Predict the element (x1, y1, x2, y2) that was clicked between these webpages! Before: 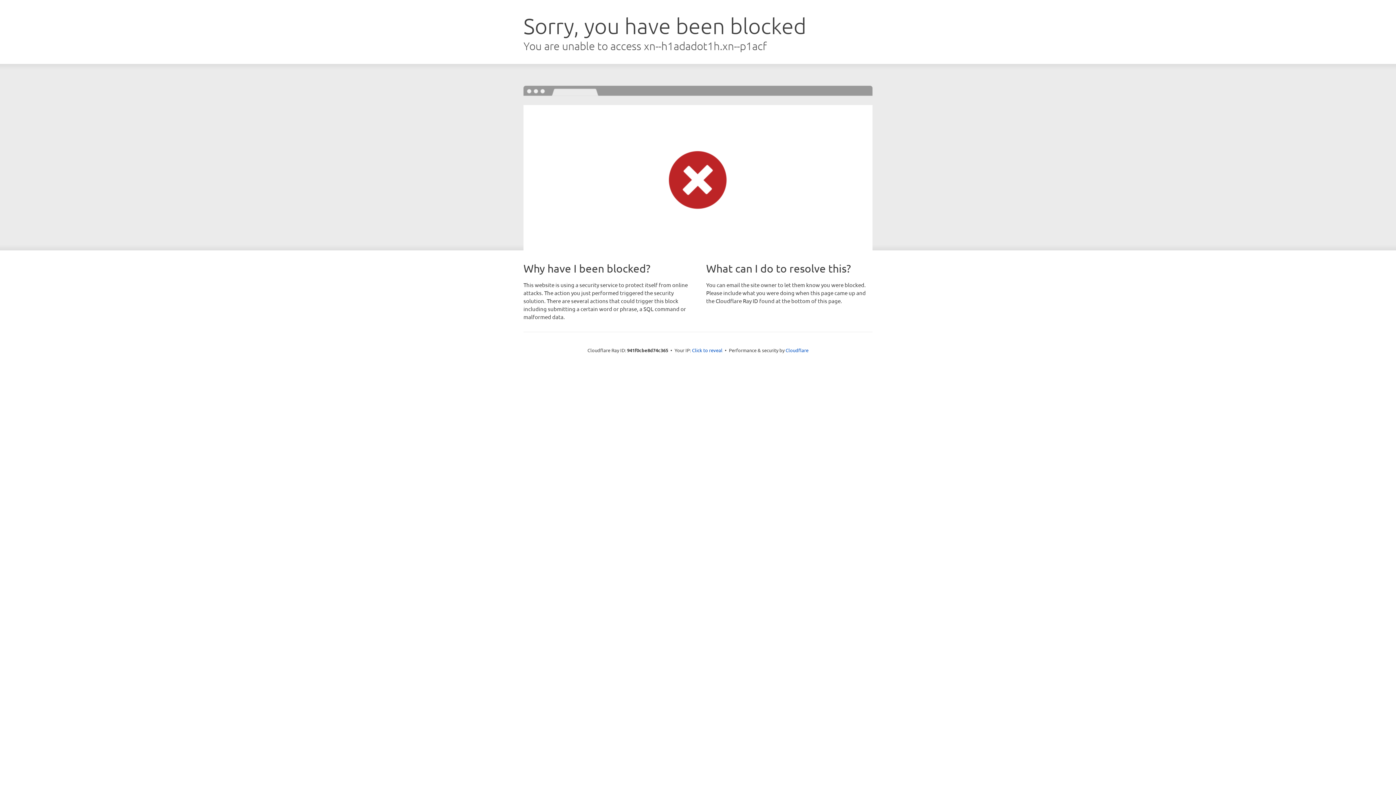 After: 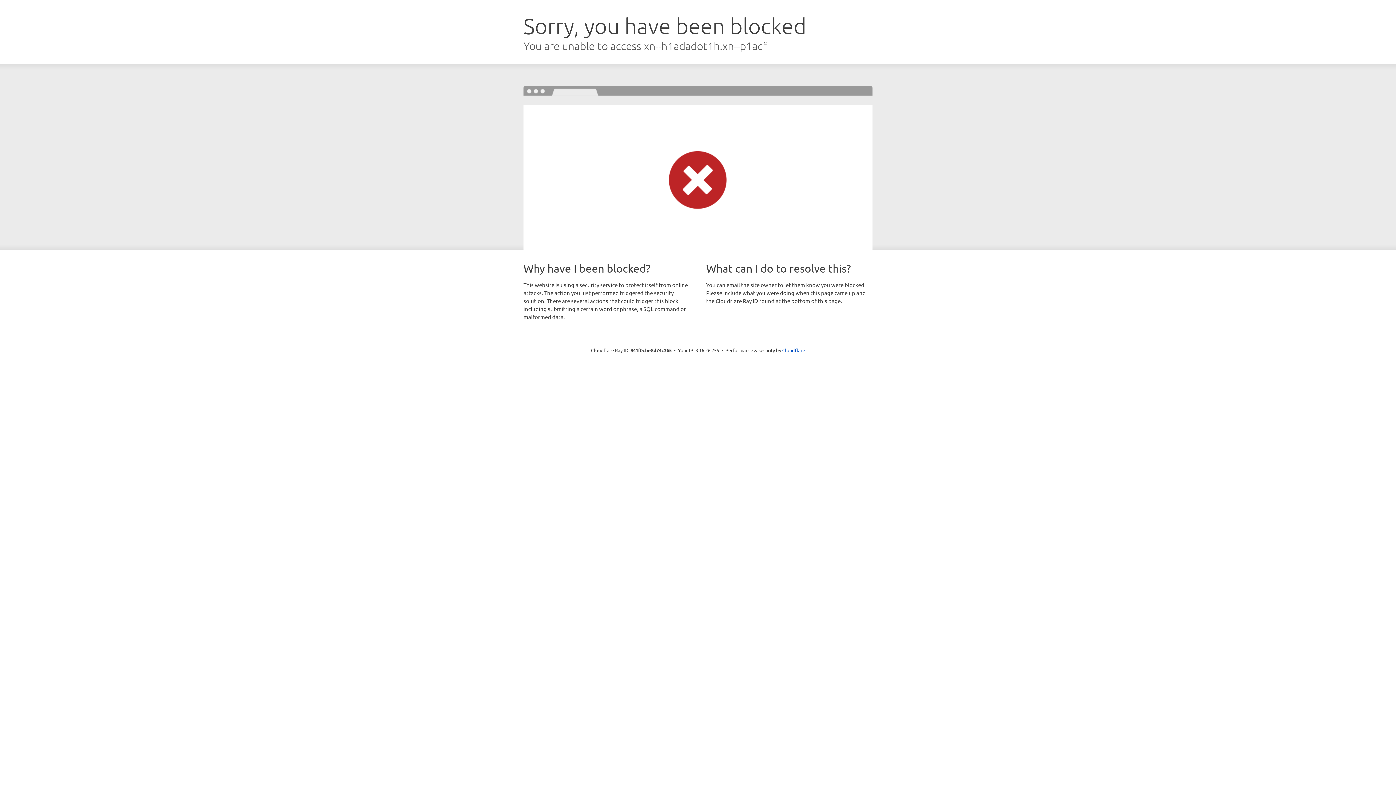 Action: bbox: (692, 346, 722, 353) label: Click to reveal